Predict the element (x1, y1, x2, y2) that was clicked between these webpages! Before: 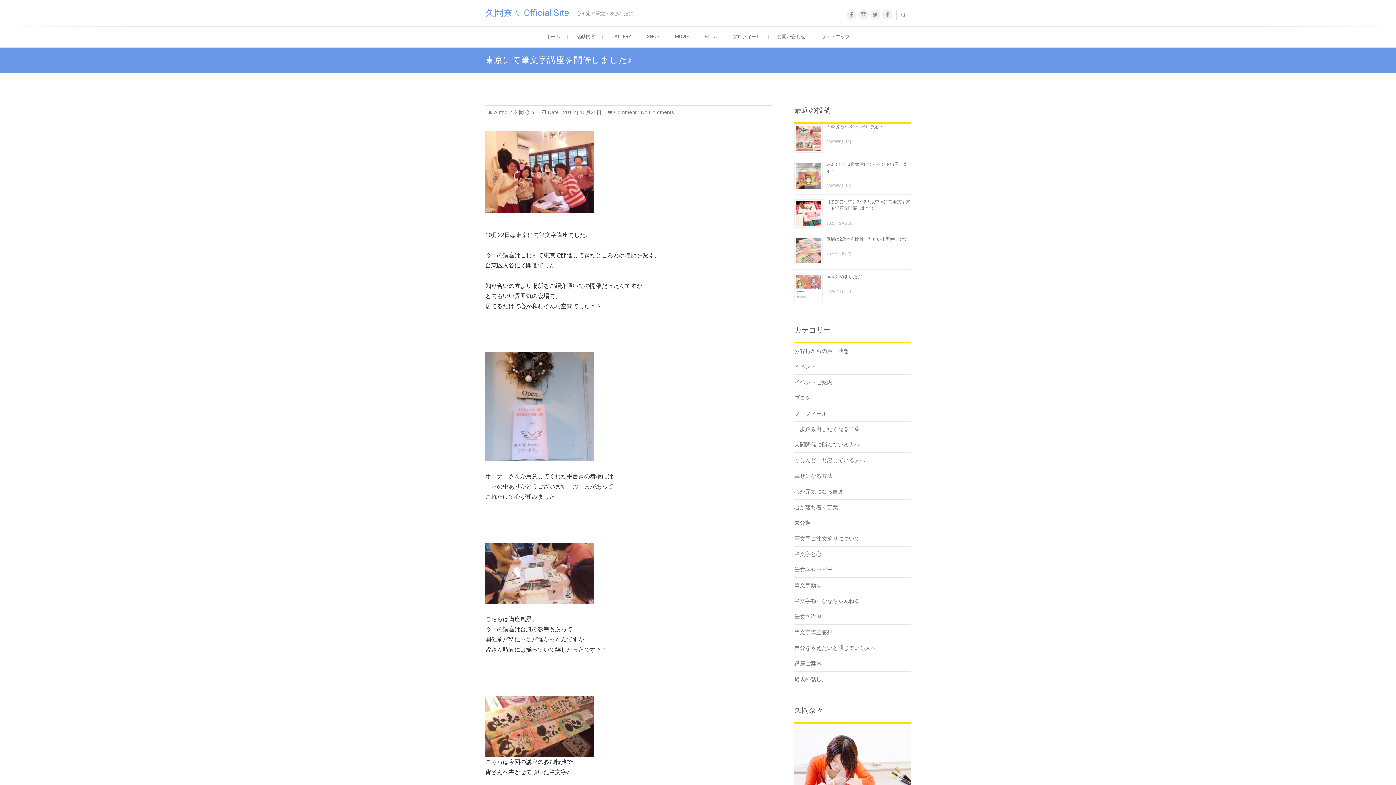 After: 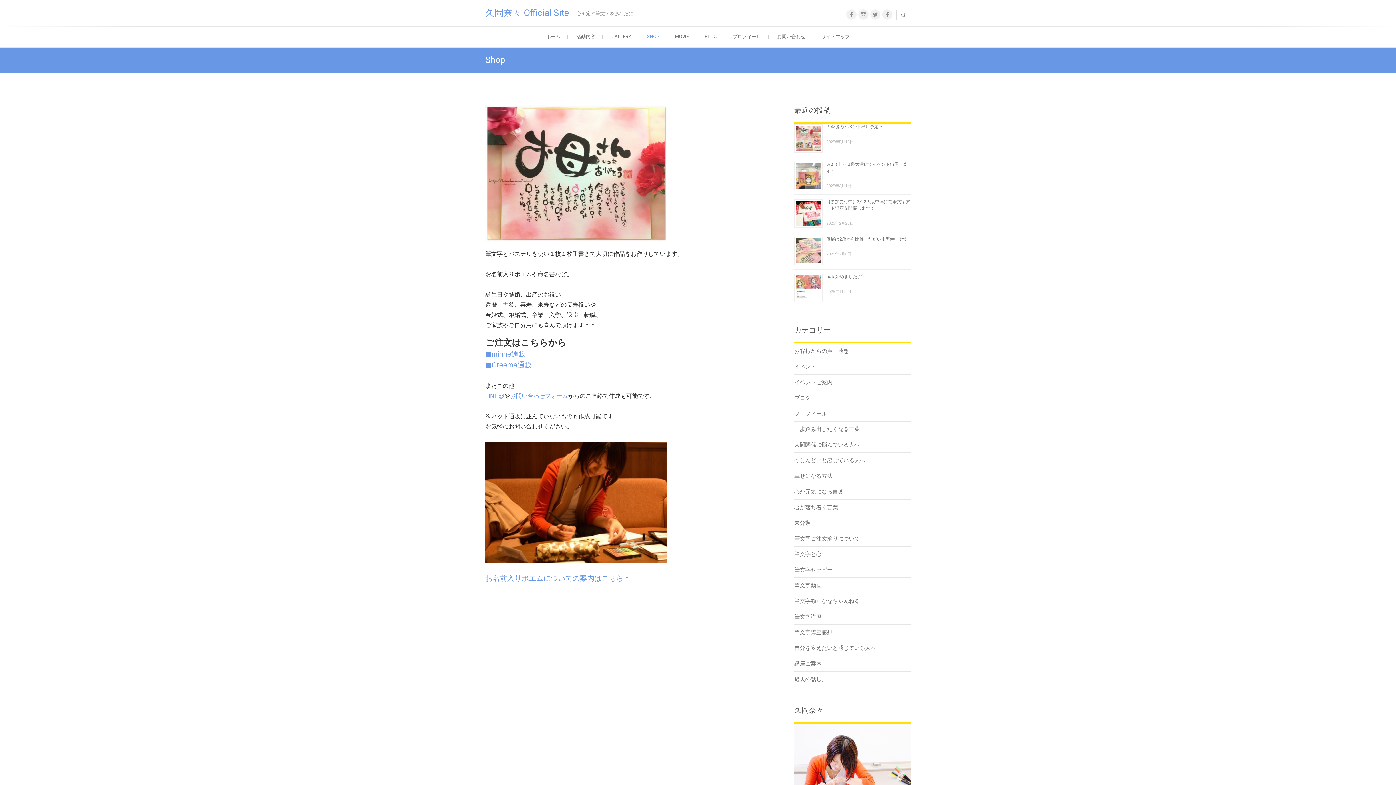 Action: bbox: (639, 26, 666, 47) label: SHOP